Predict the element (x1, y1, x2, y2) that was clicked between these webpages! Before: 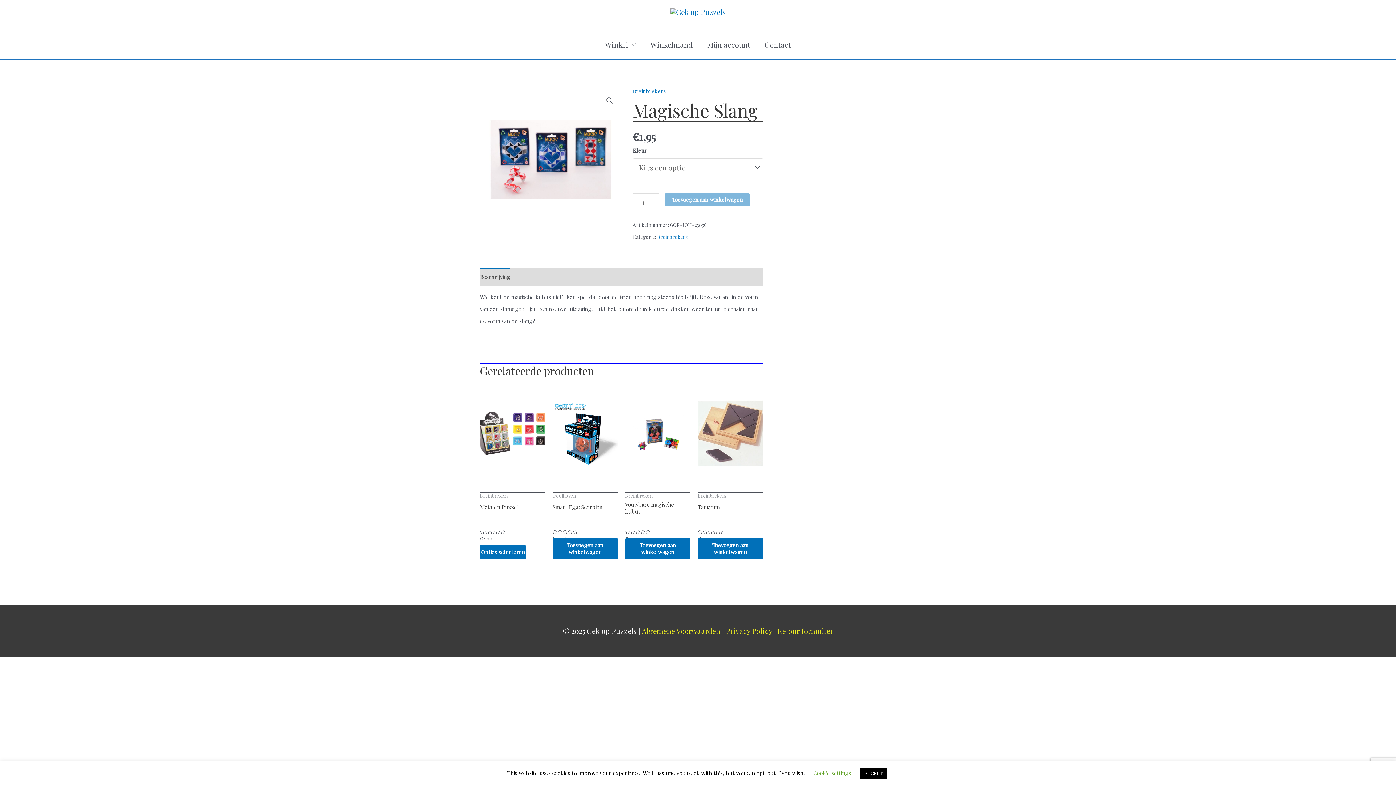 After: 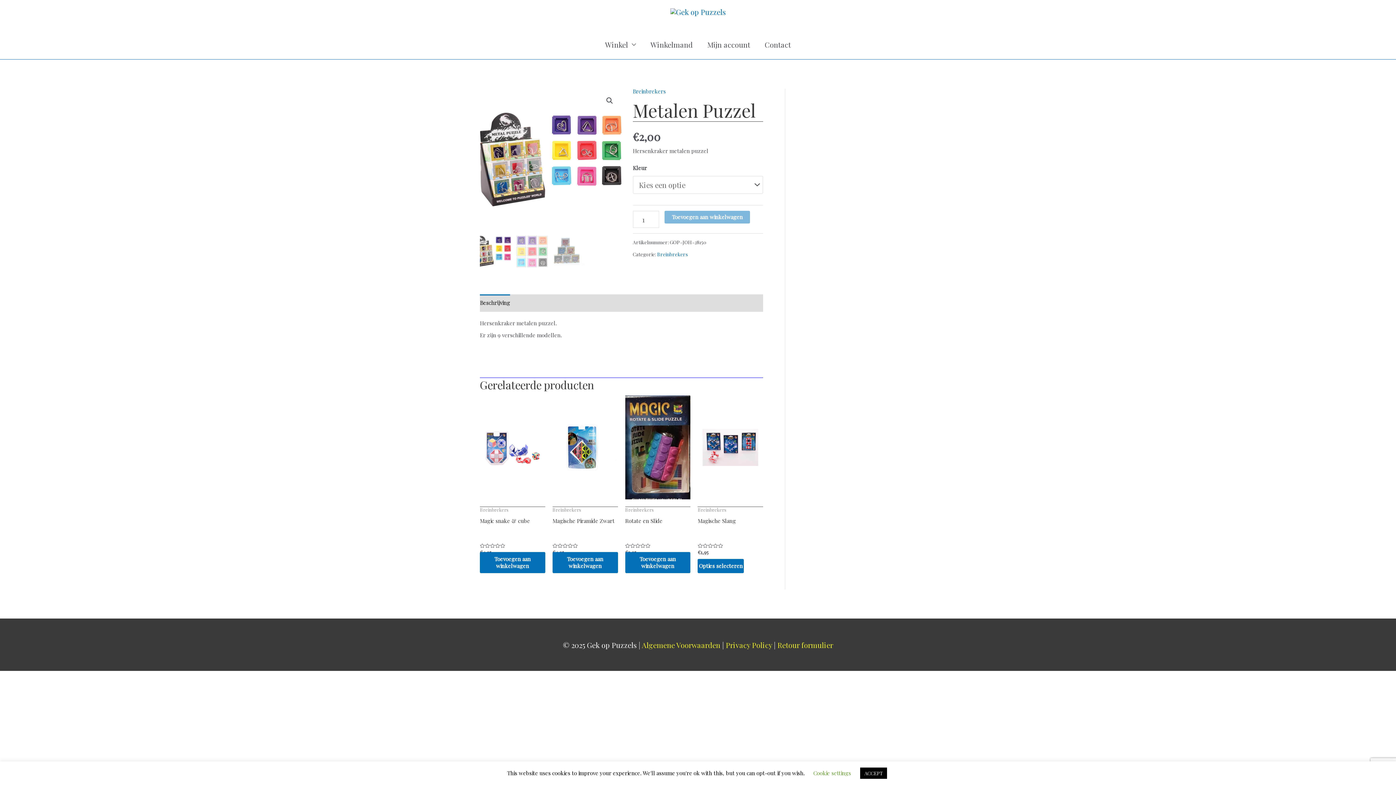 Action: bbox: (480, 411, 545, 459)